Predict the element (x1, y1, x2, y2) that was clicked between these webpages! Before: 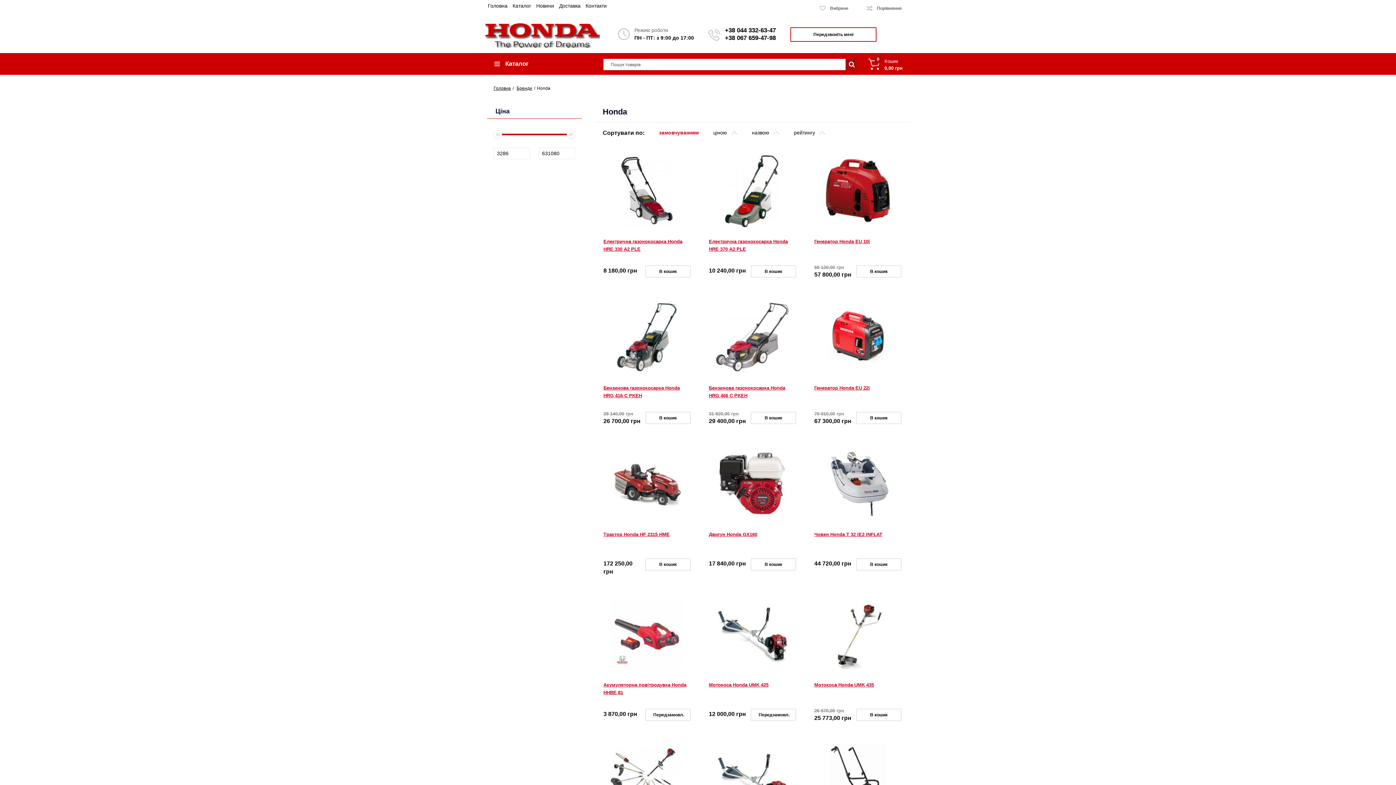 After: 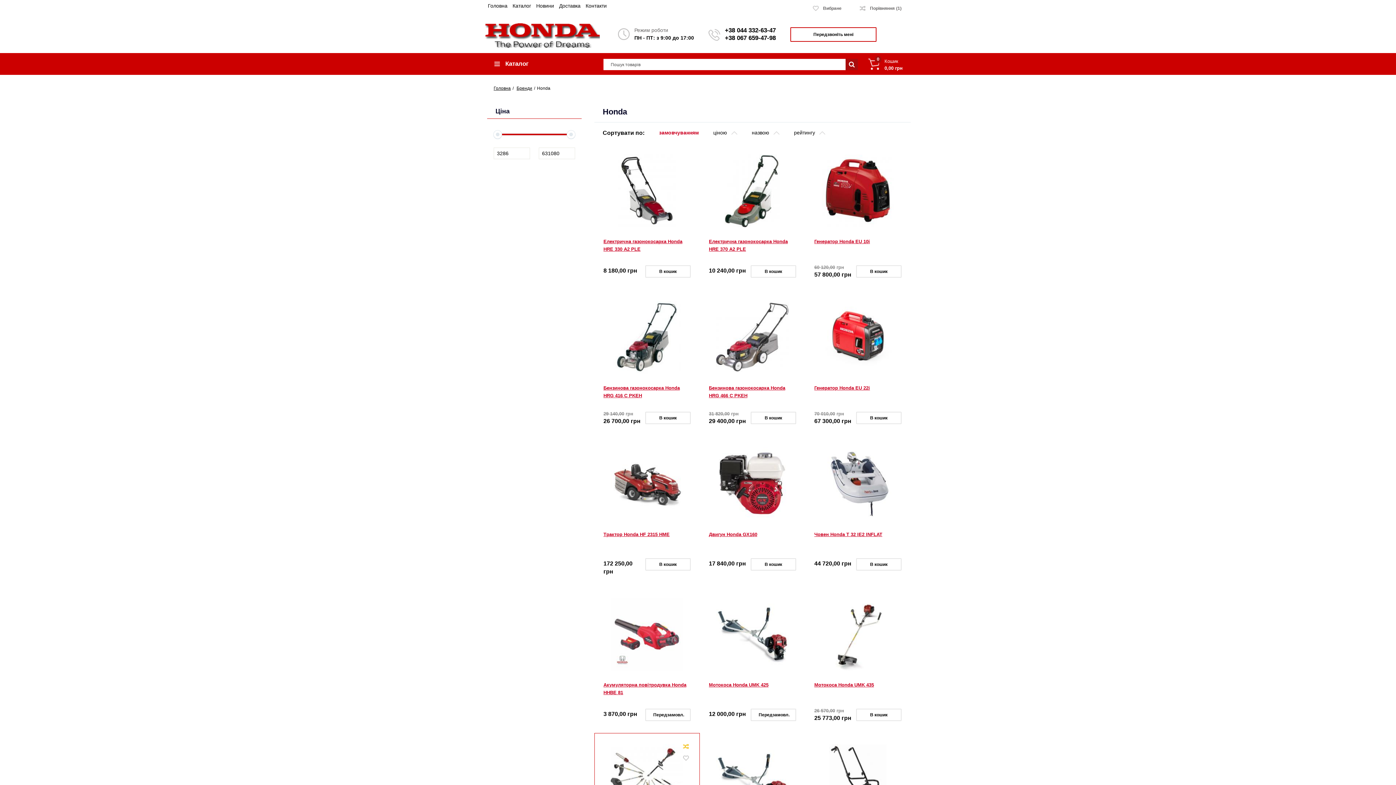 Action: bbox: (683, 744, 689, 749)